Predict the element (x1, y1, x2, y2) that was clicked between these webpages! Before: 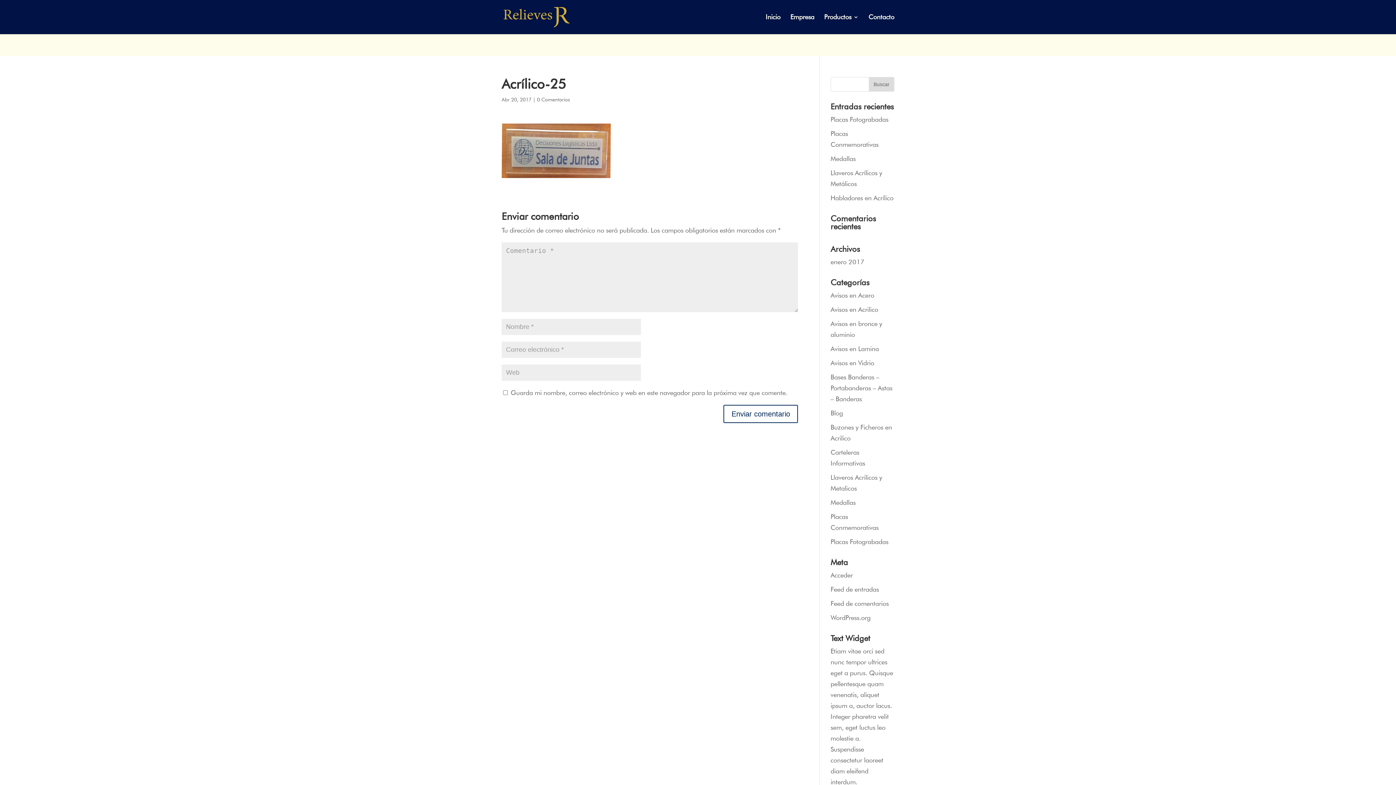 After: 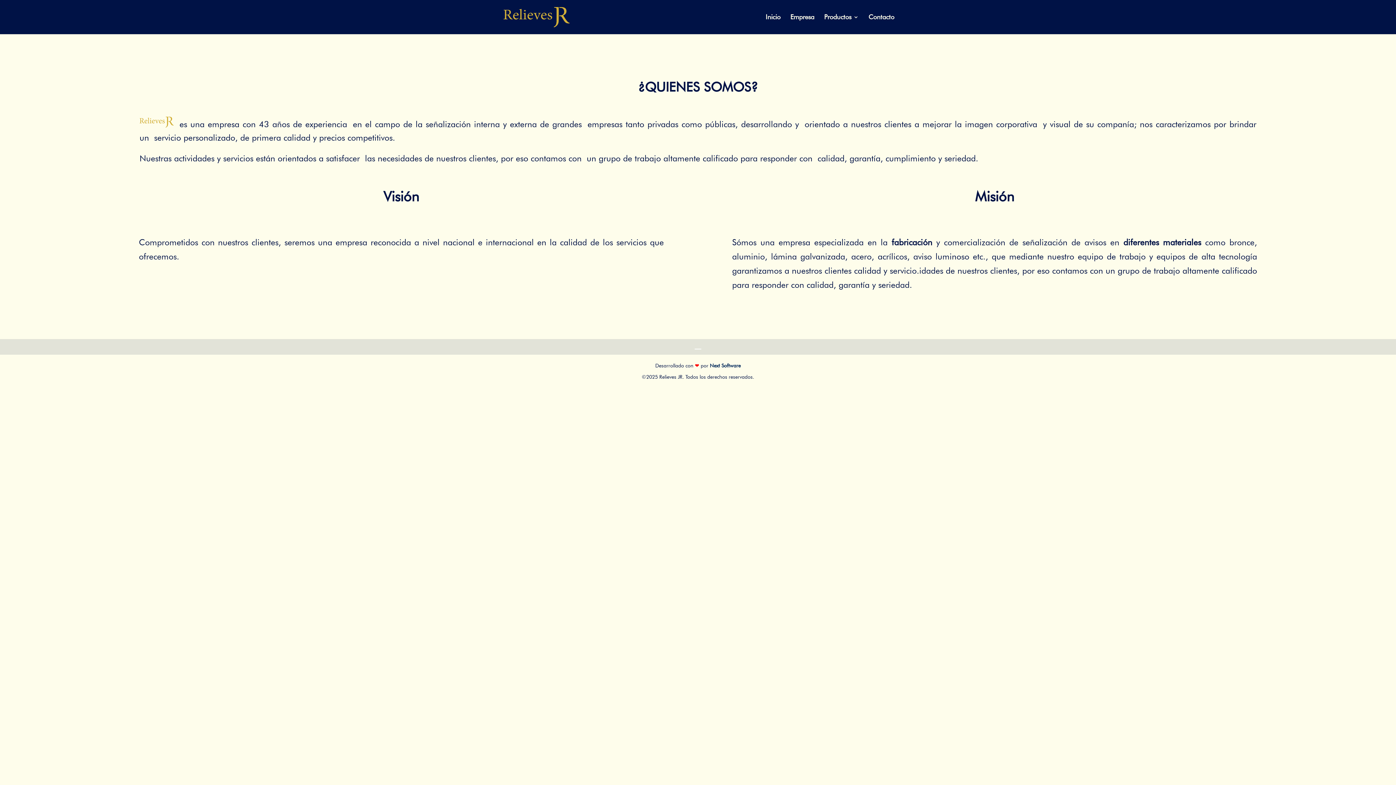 Action: label: Empresa bbox: (790, 14, 814, 34)